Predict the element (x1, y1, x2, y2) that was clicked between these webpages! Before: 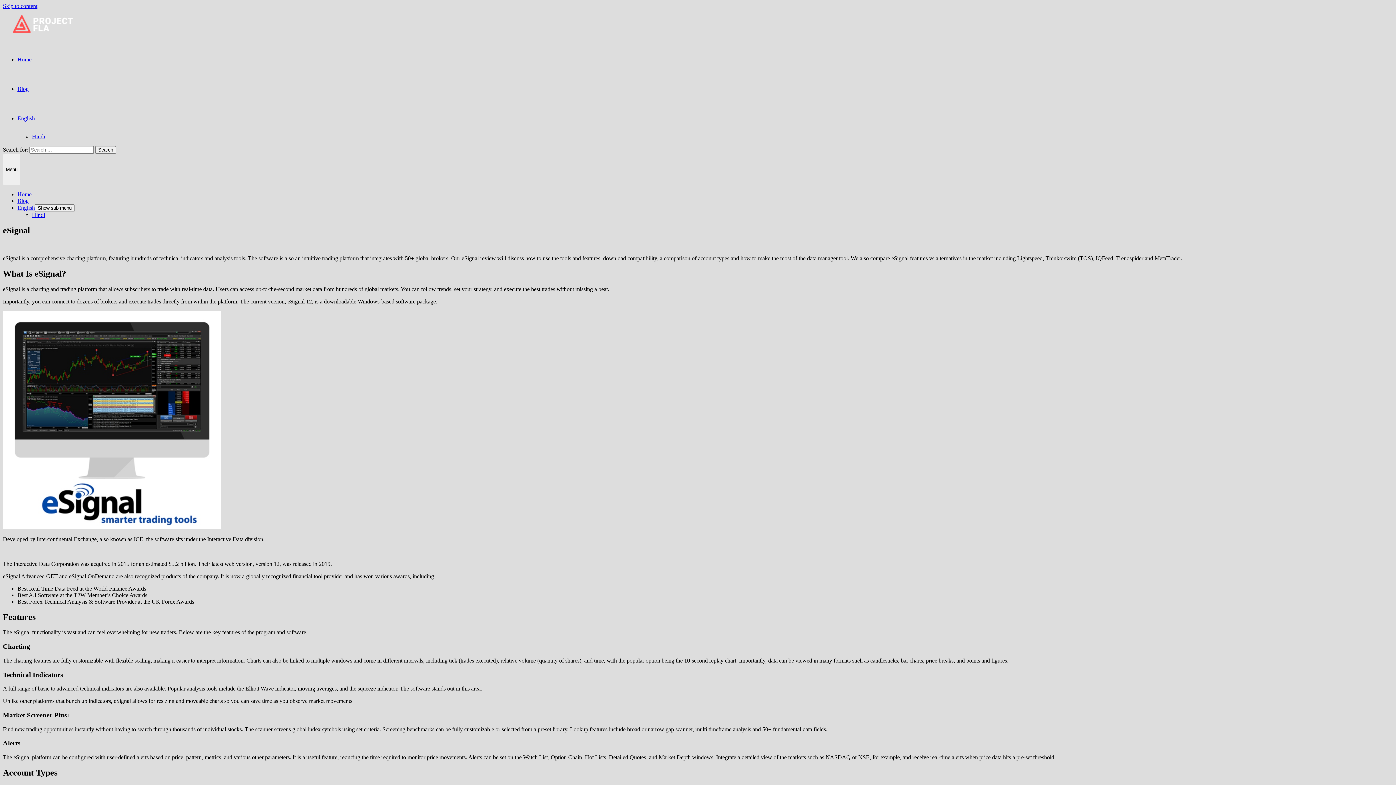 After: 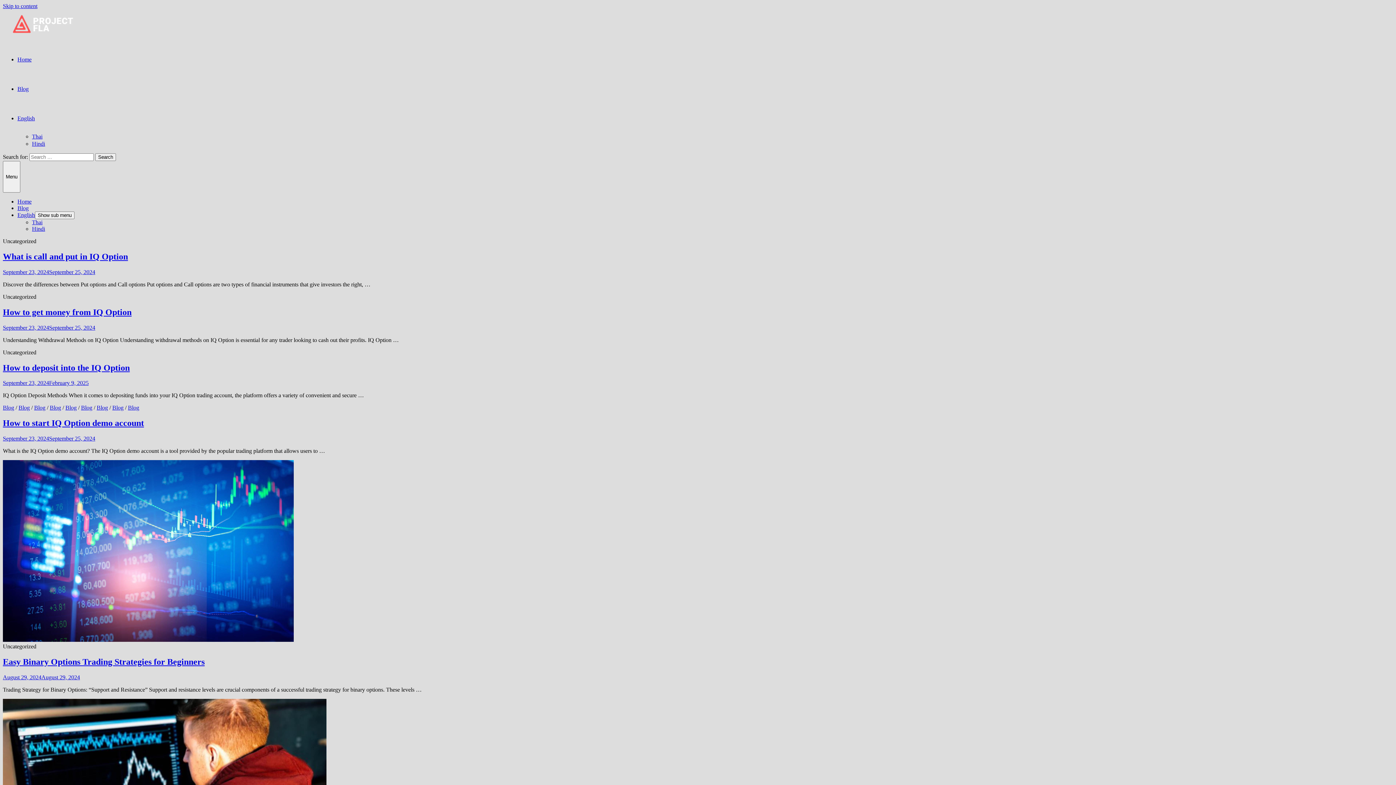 Action: bbox: (2, 33, 82, 39)